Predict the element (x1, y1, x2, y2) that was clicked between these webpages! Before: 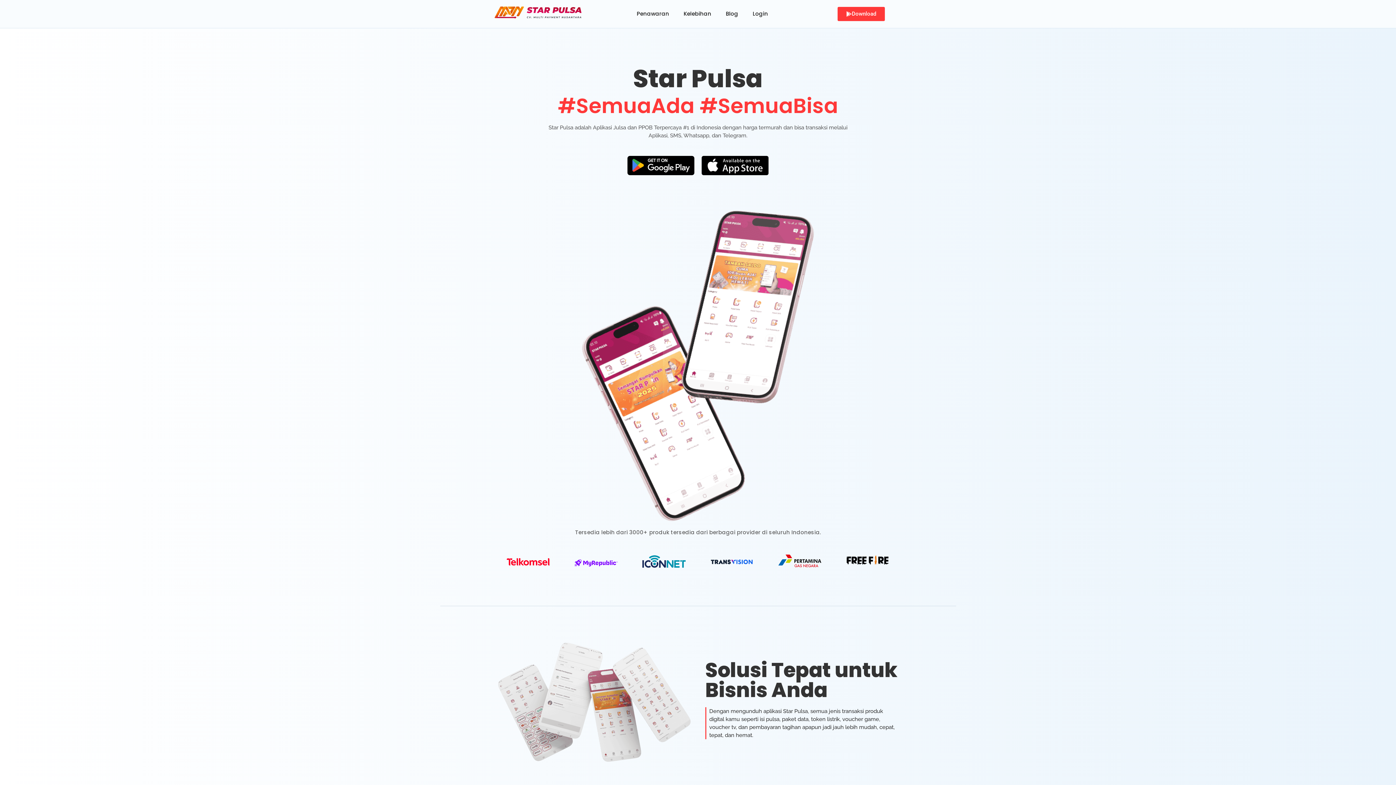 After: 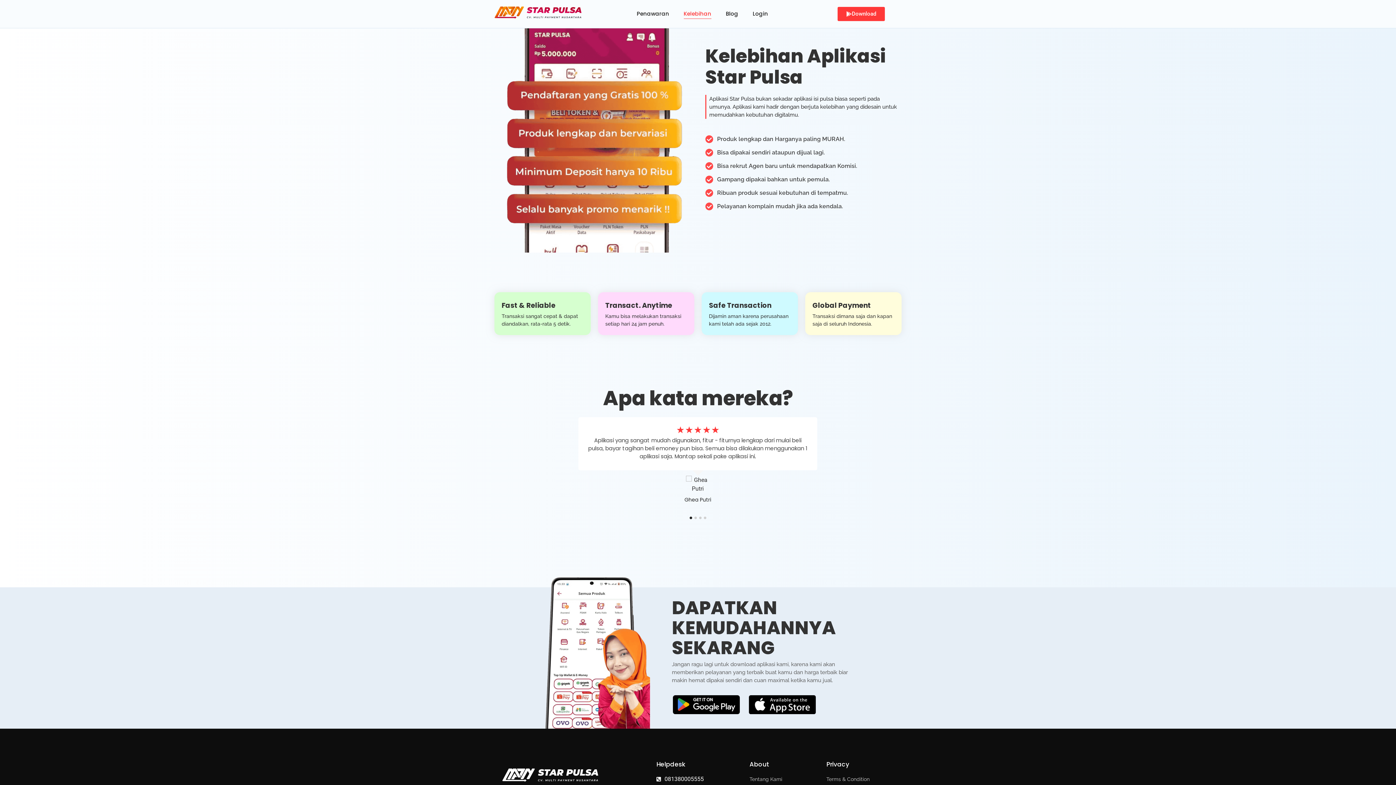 Action: bbox: (683, 3, 711, 24) label: Kelebihan